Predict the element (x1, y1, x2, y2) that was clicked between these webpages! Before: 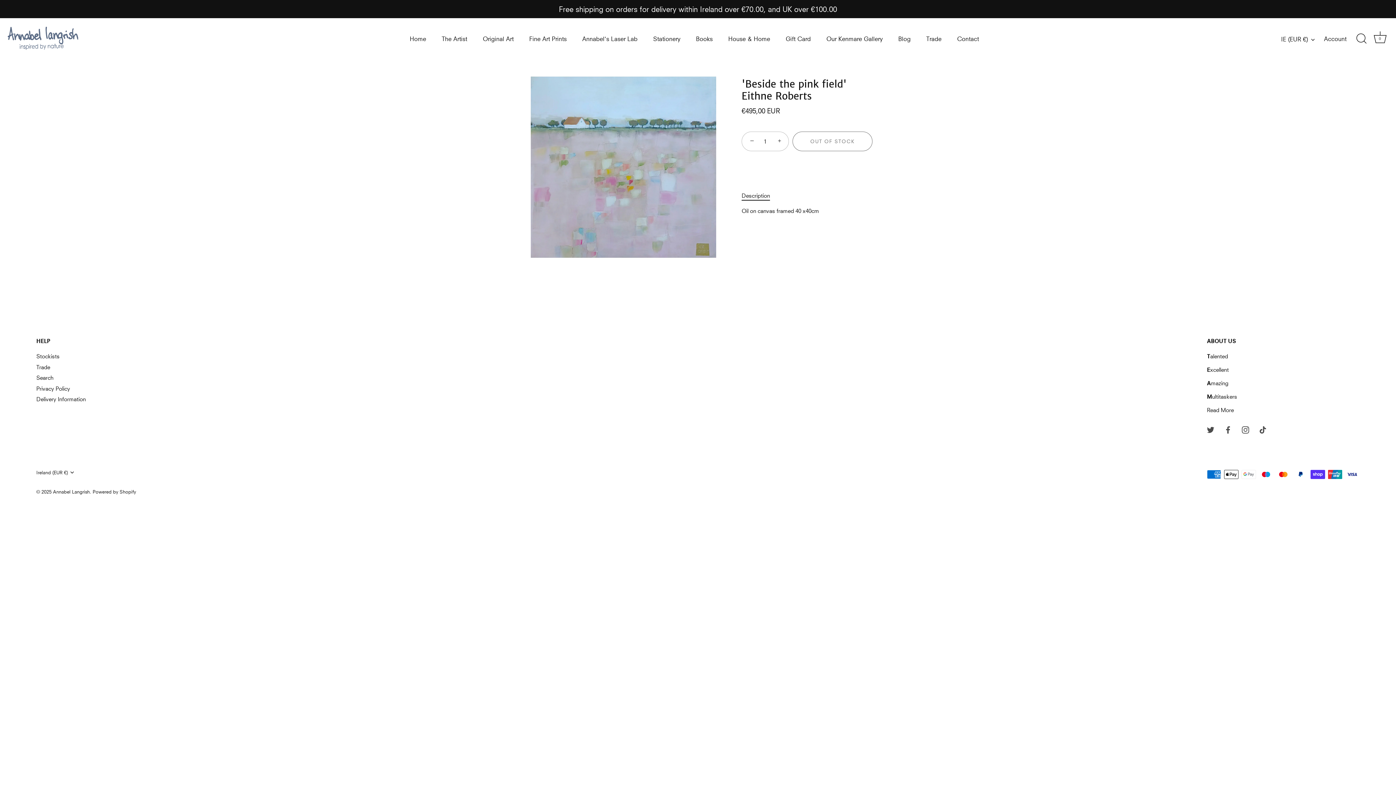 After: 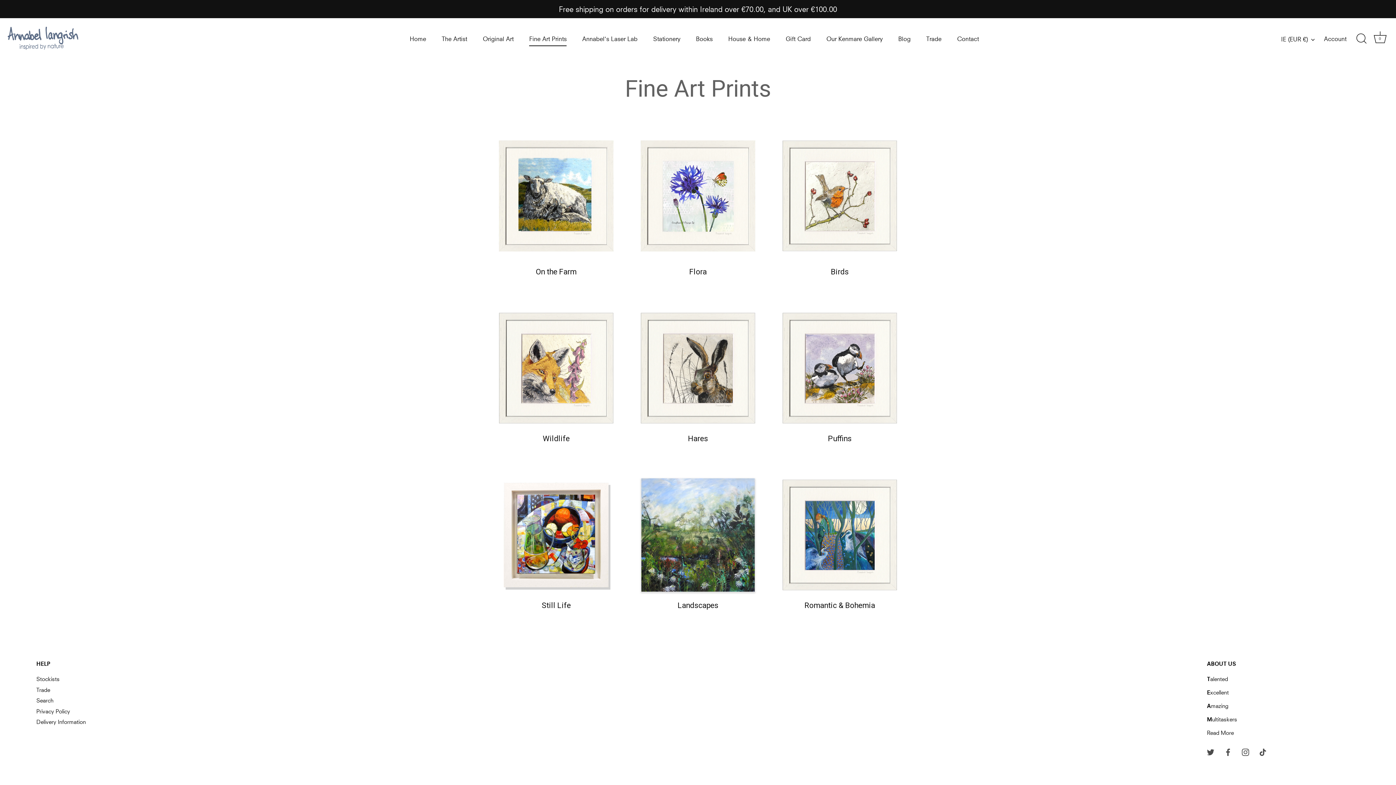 Action: label: Fine Art Prints bbox: (522, 32, 573, 46)